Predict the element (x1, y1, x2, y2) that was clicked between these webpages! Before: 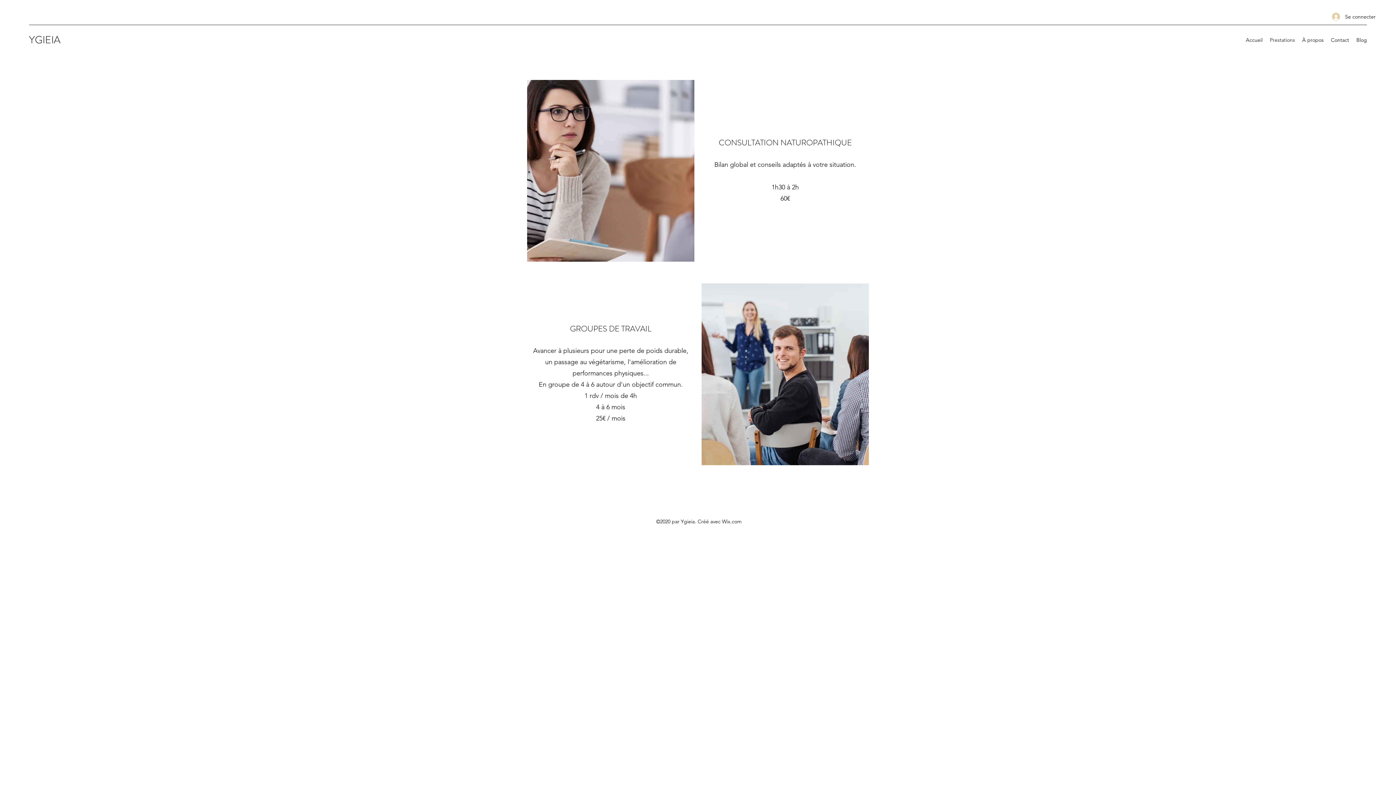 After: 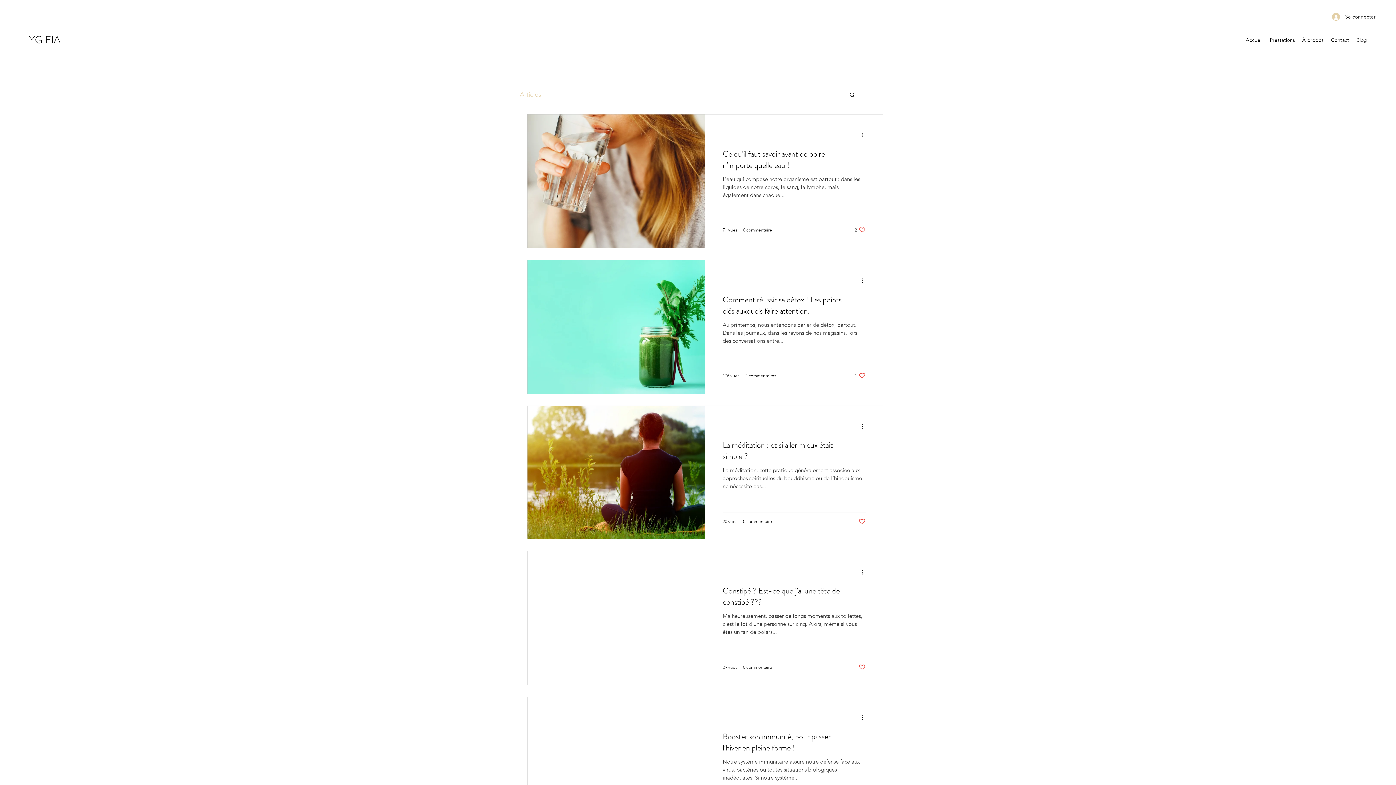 Action: bbox: (1353, 34, 1370, 45) label: Blog